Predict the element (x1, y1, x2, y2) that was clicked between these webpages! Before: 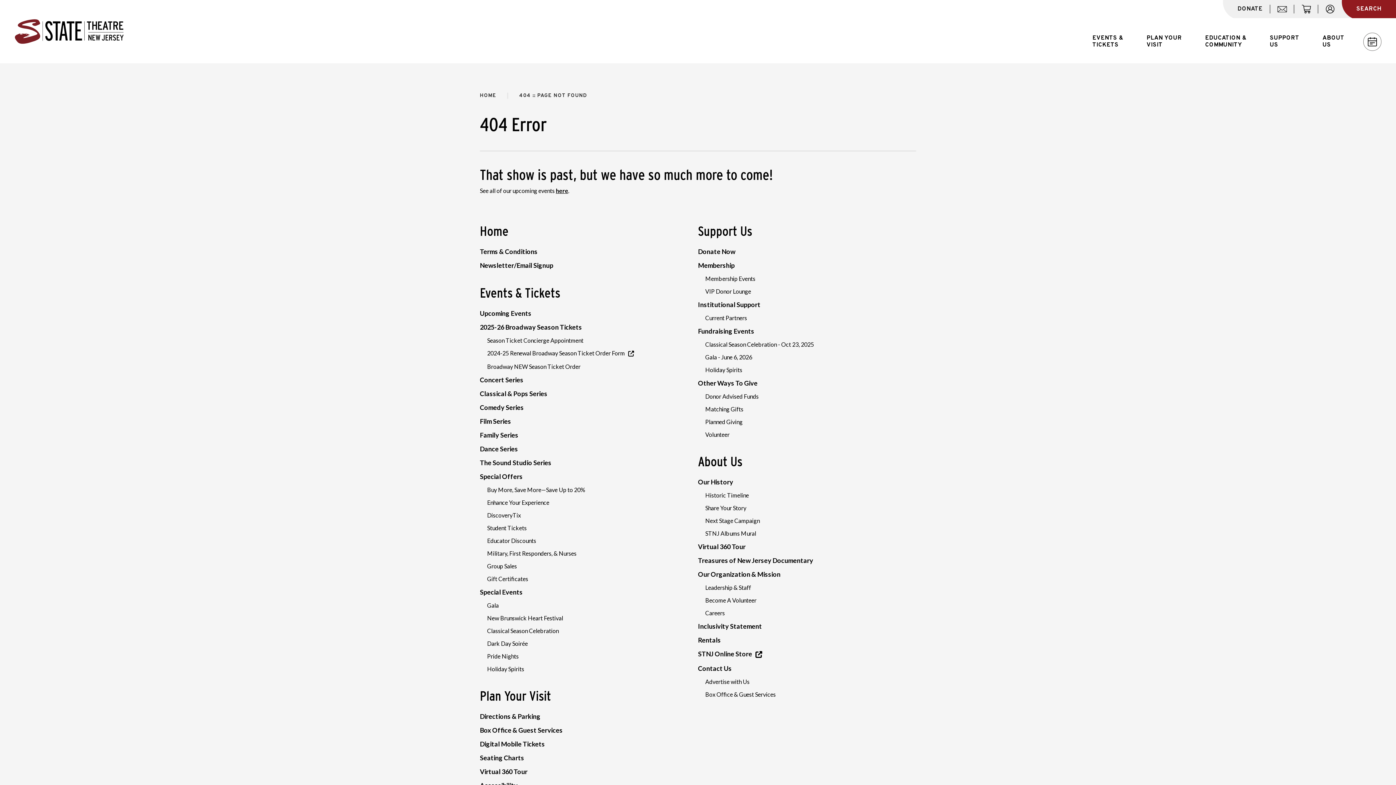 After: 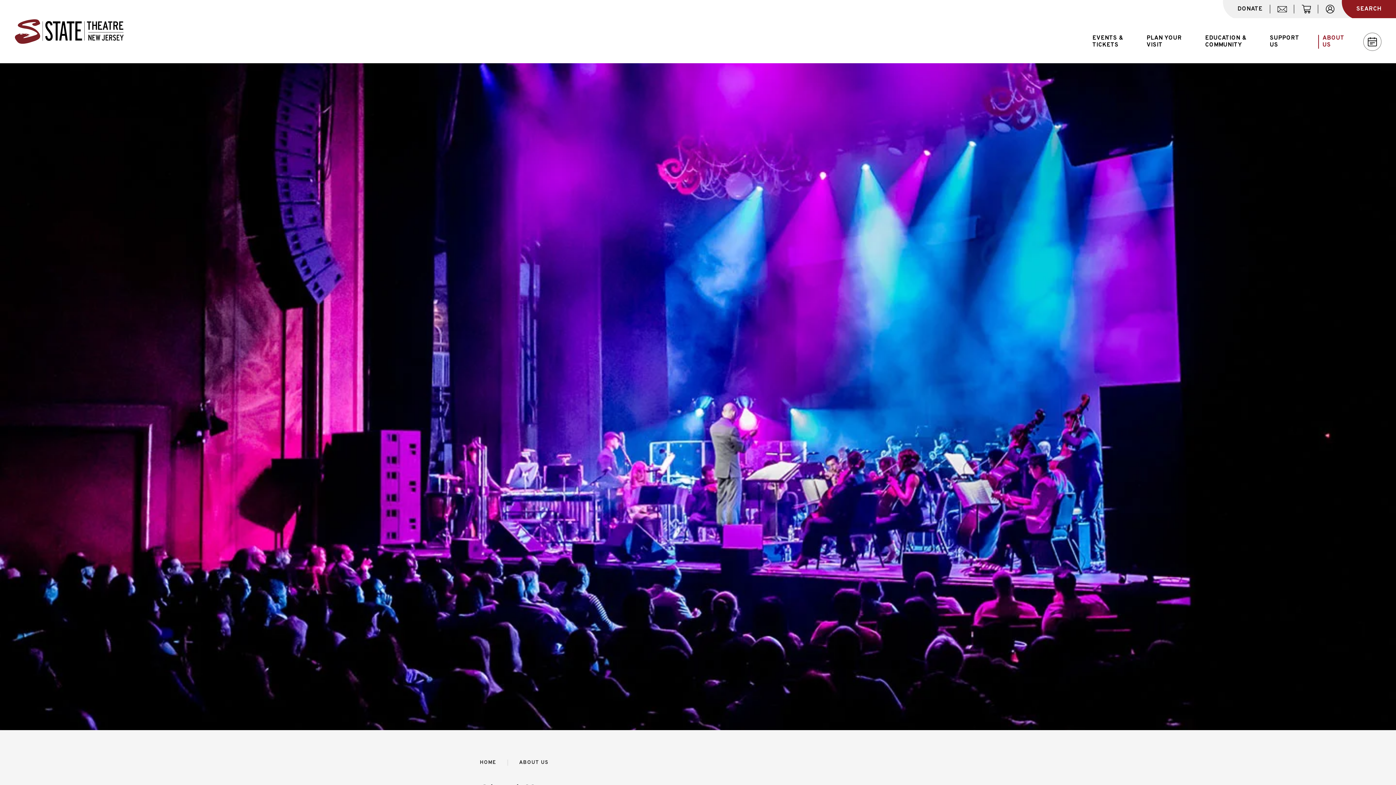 Action: label: ABOUT
US bbox: (1311, 20, 1356, 63)